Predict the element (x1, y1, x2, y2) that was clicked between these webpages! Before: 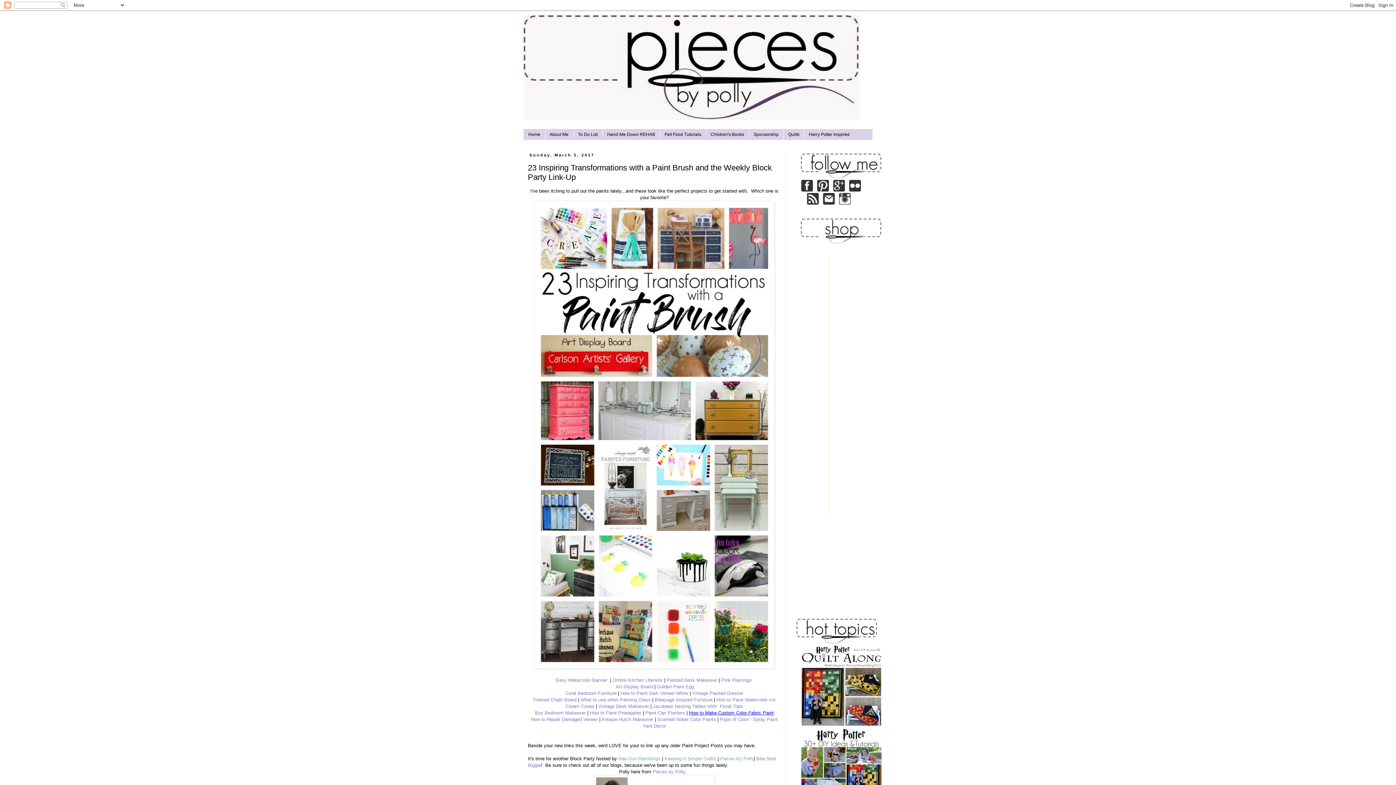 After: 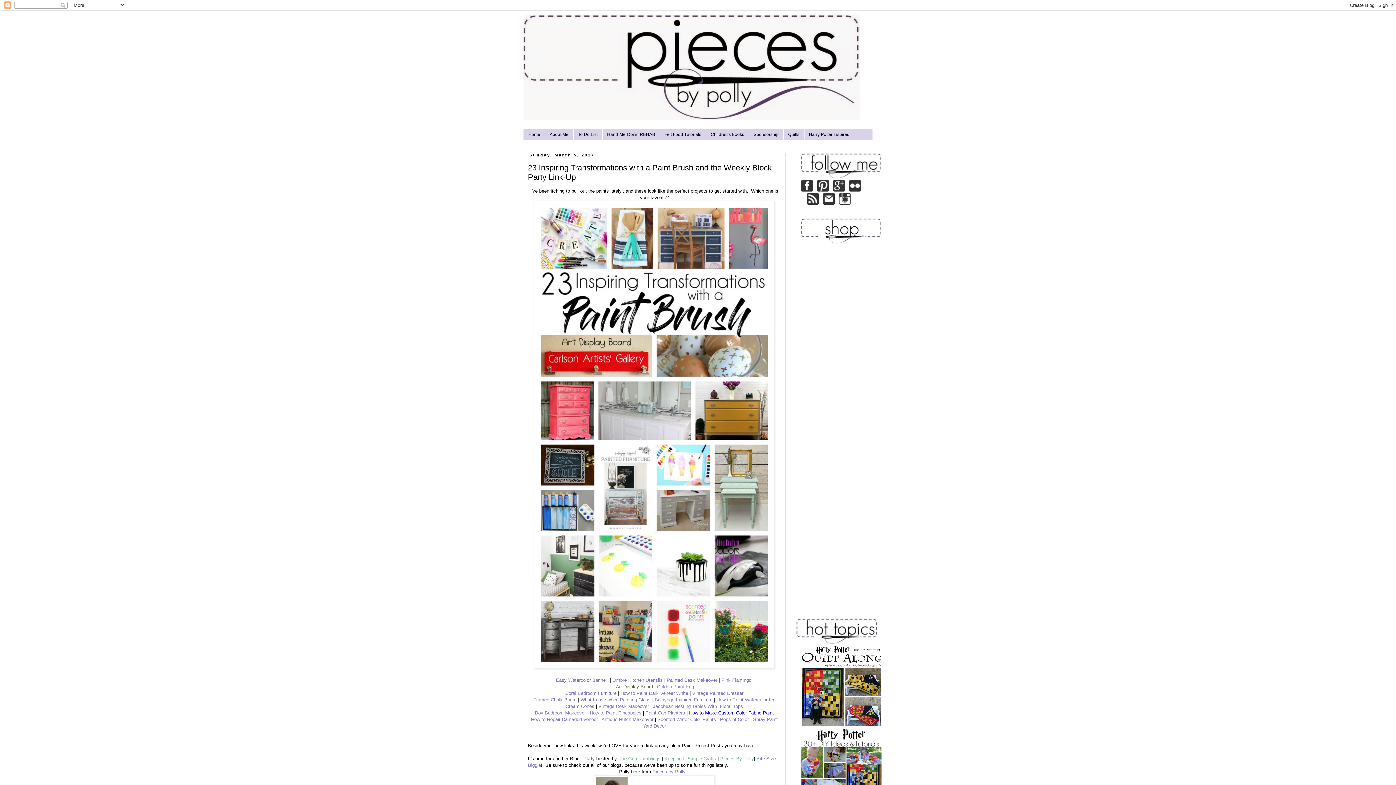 Action: bbox: (614, 684, 653, 689) label:  Art Display Board